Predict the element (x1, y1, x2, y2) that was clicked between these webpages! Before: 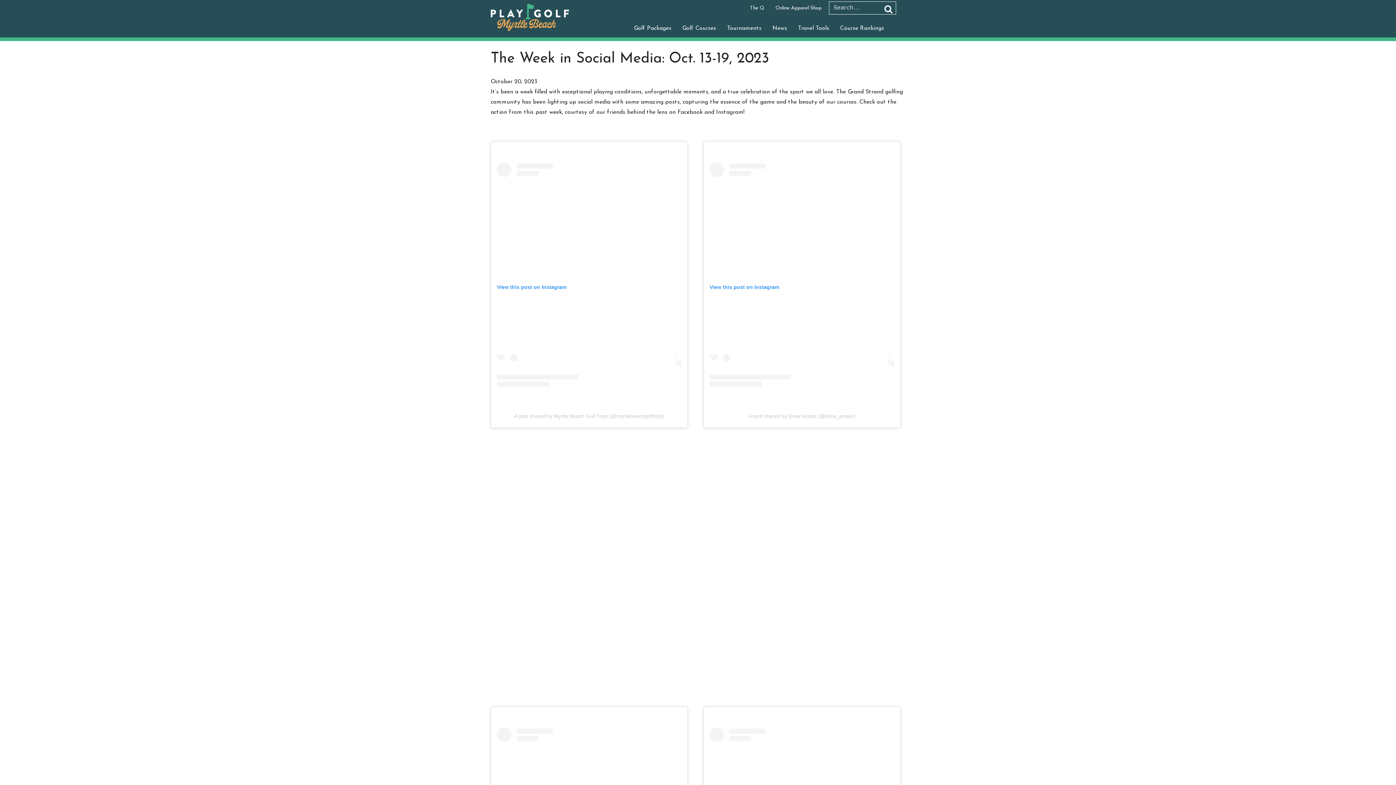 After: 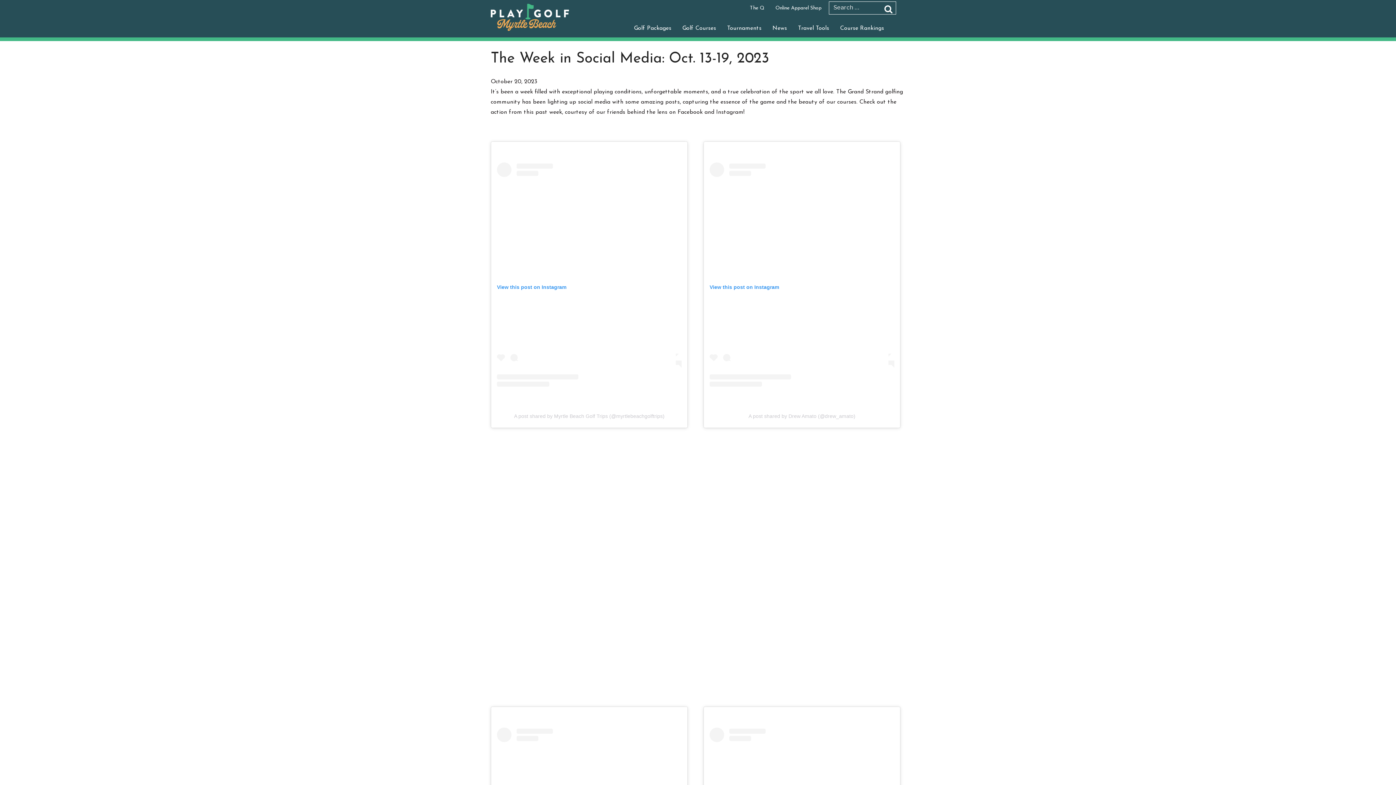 Action: bbox: (744, 0, 770, 16) label: The Q